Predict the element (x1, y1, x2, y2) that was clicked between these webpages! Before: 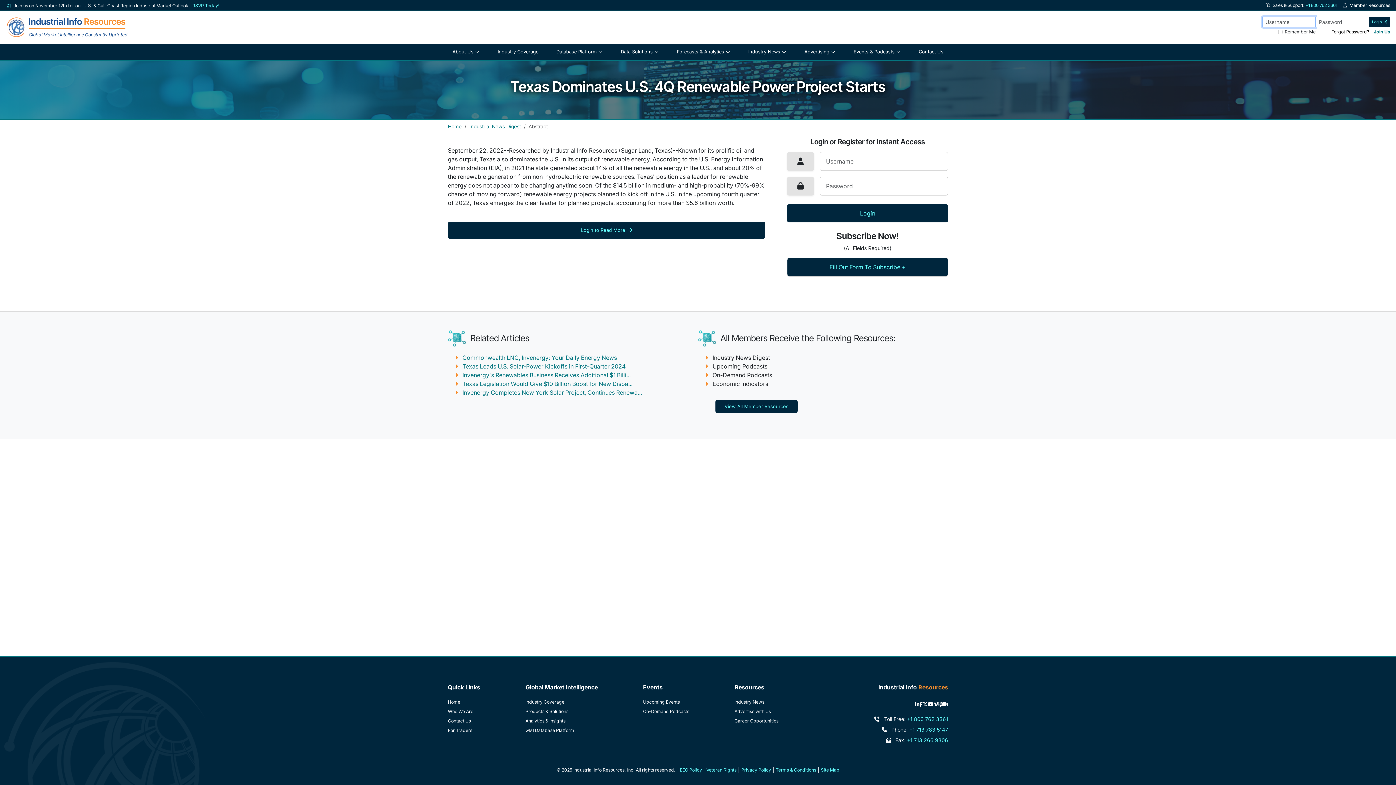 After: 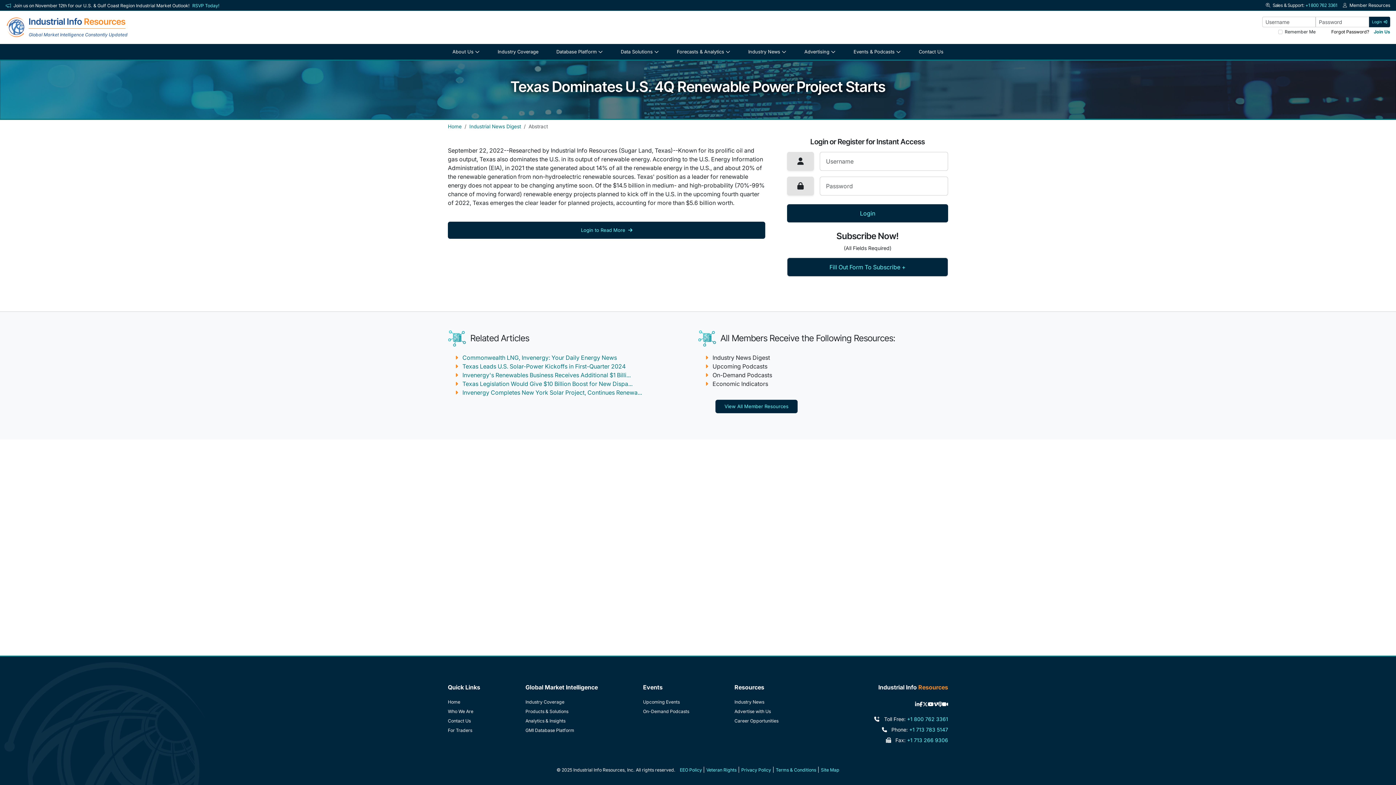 Action: label: View our videos on Vimeo bbox: (933, 700, 938, 708)